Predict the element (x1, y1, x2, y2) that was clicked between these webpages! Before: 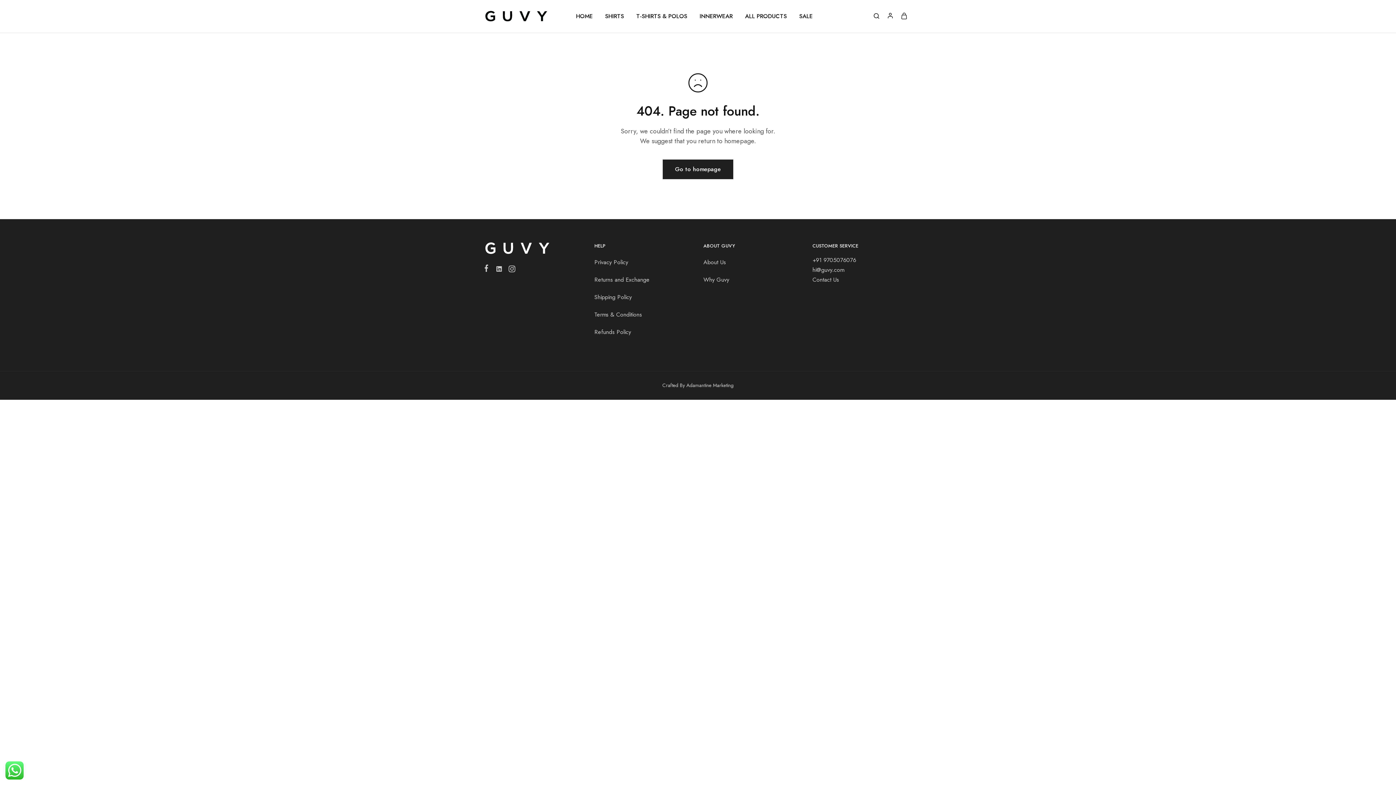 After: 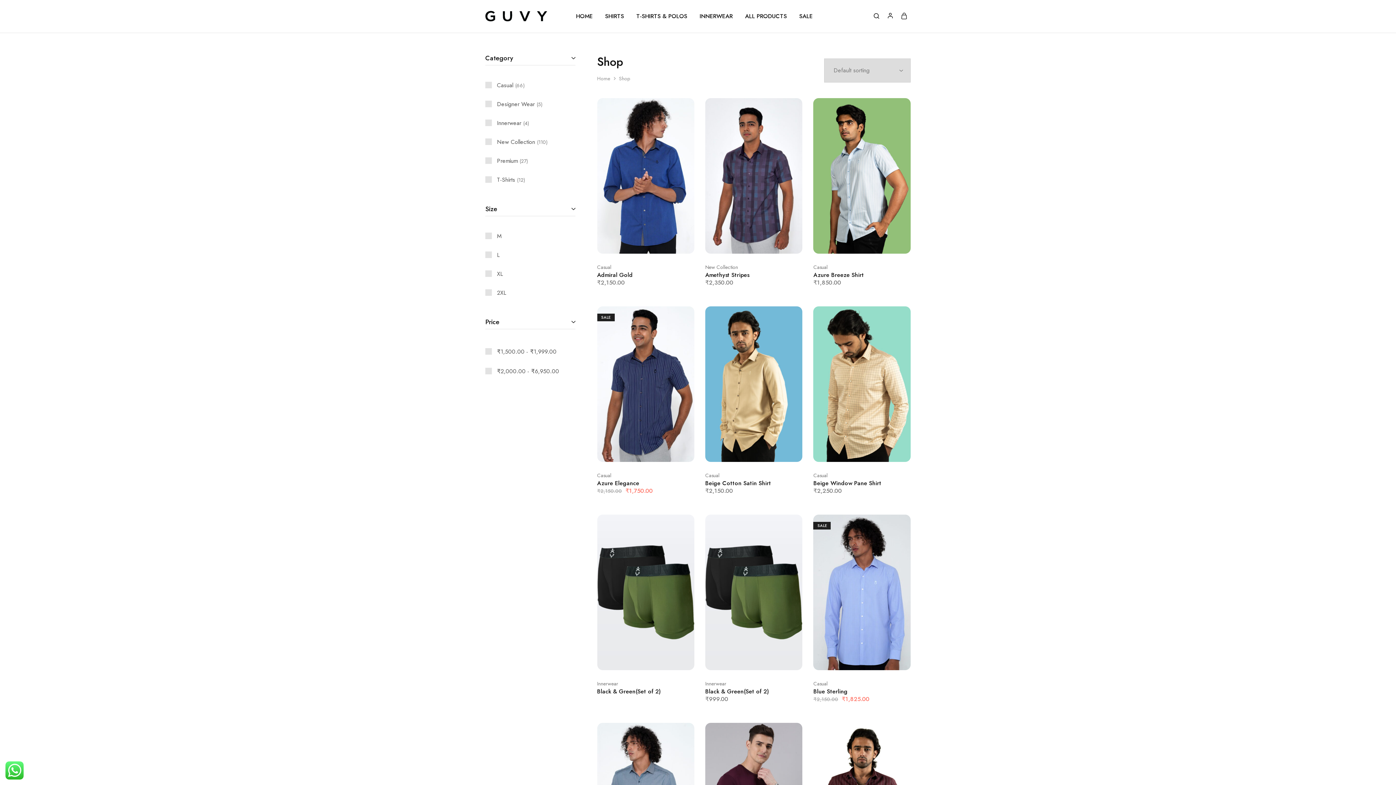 Action: bbox: (744, 12, 788, 20) label: ALL PRODUCTS